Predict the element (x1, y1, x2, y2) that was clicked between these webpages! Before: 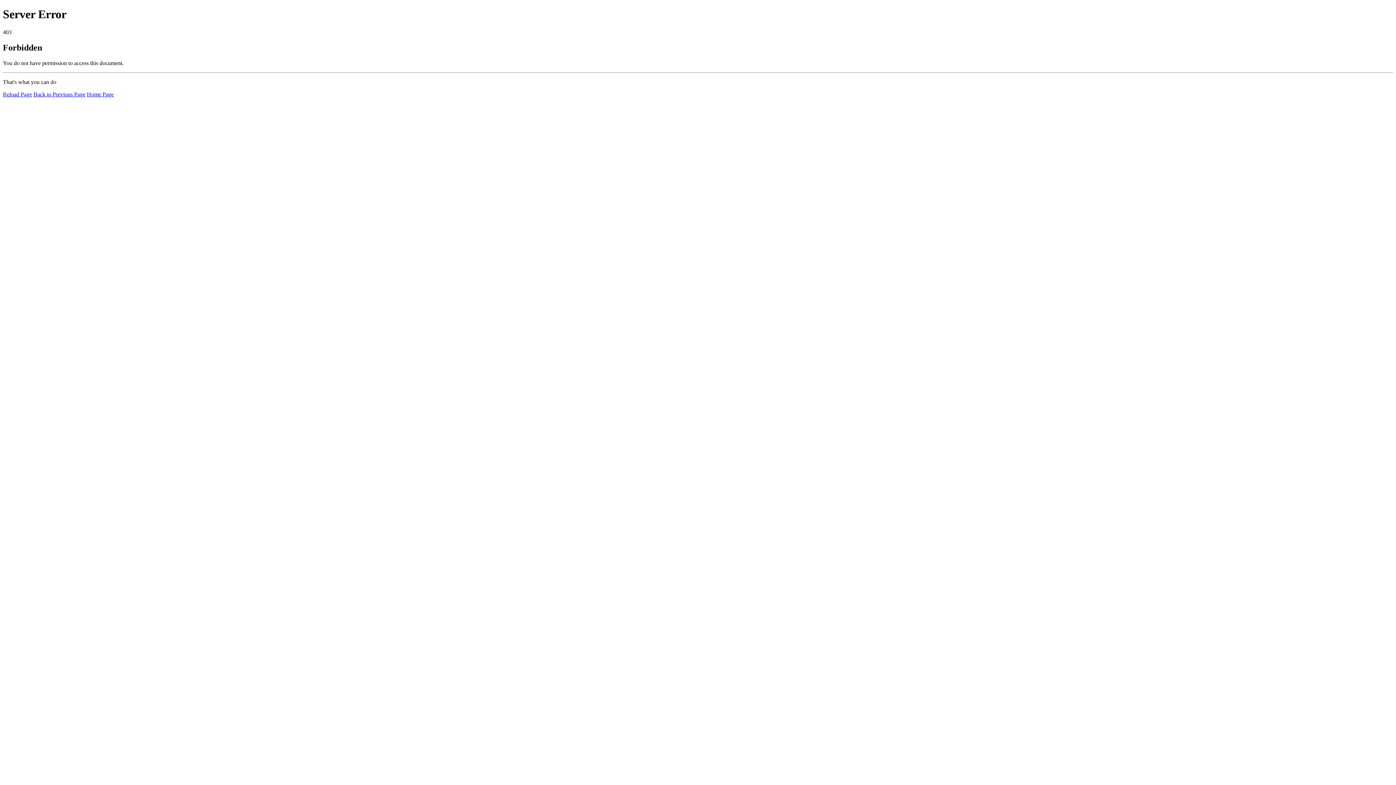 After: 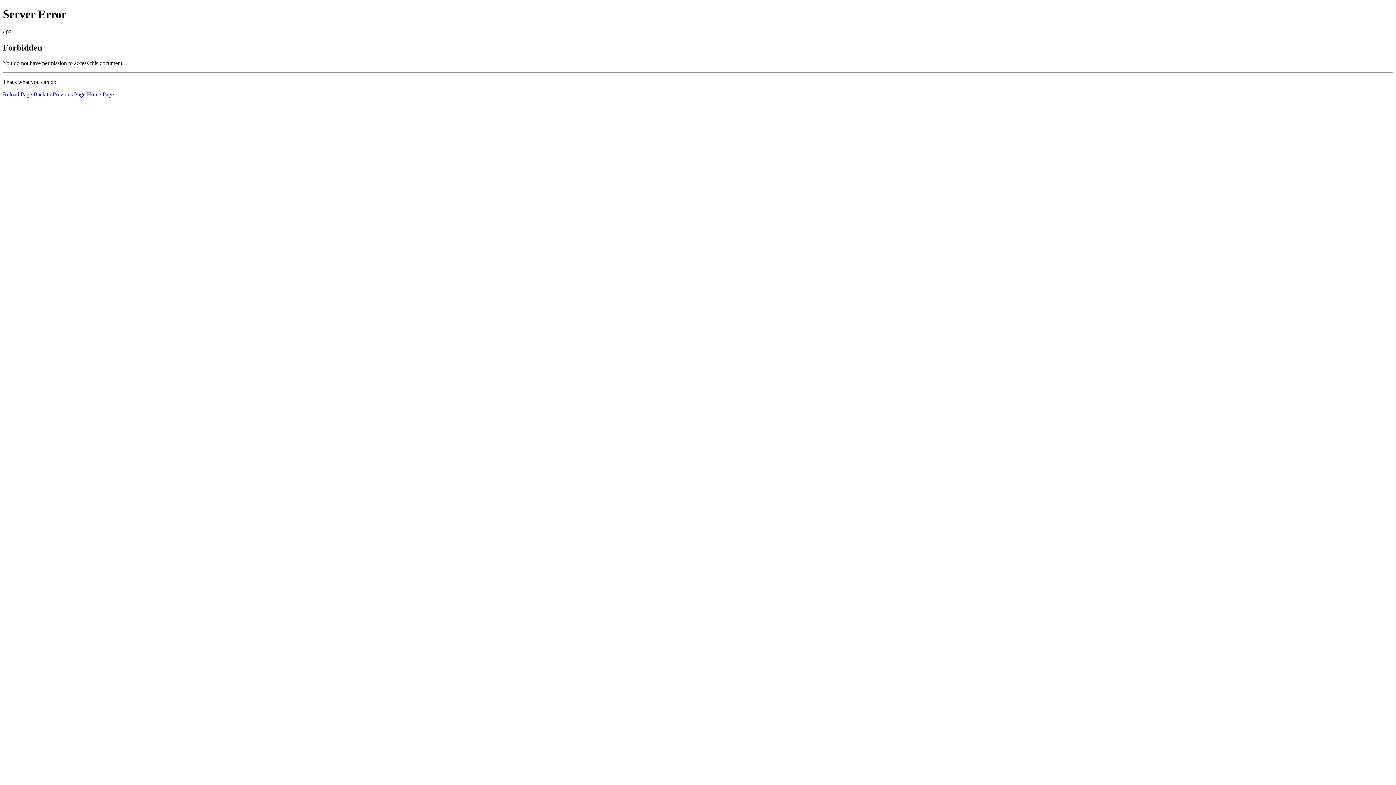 Action: label: Home Page bbox: (86, 91, 113, 97)